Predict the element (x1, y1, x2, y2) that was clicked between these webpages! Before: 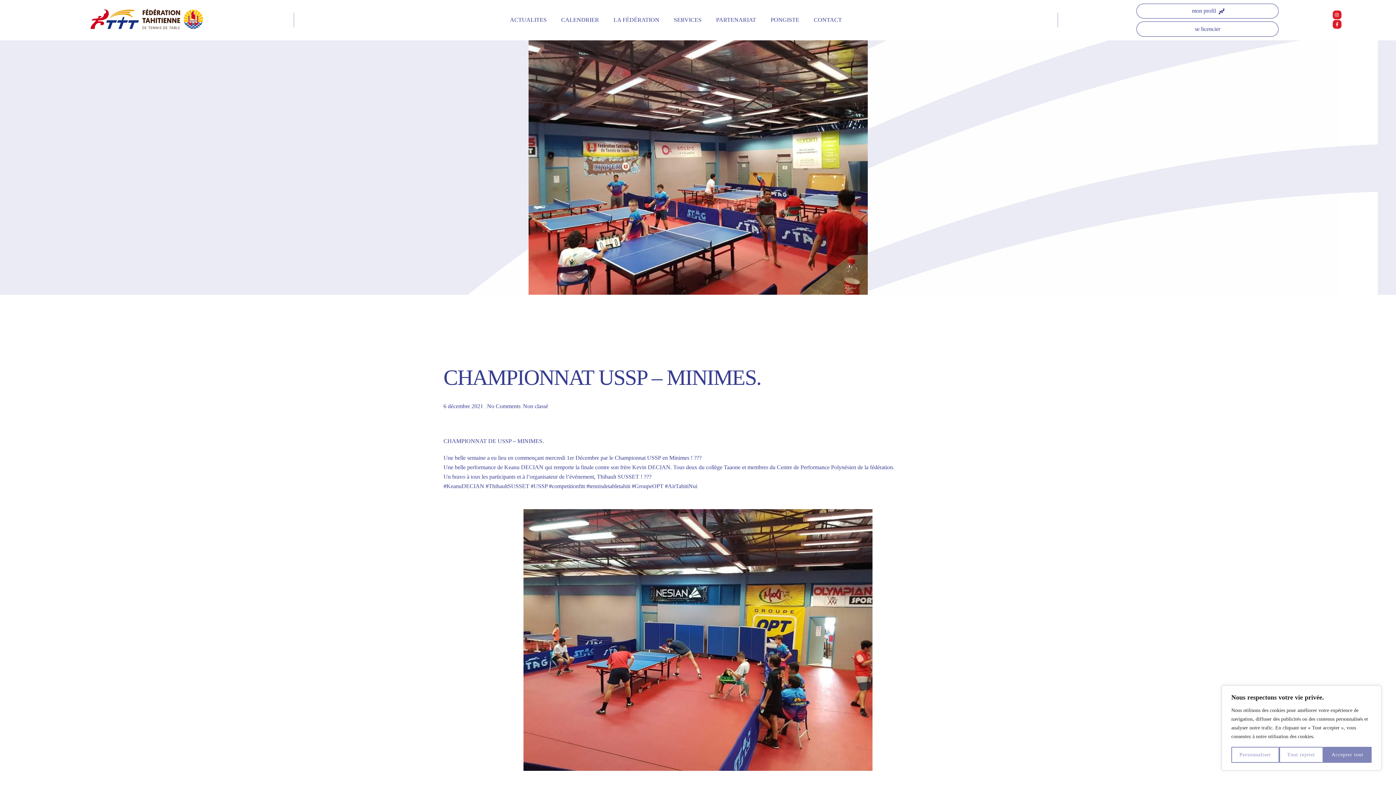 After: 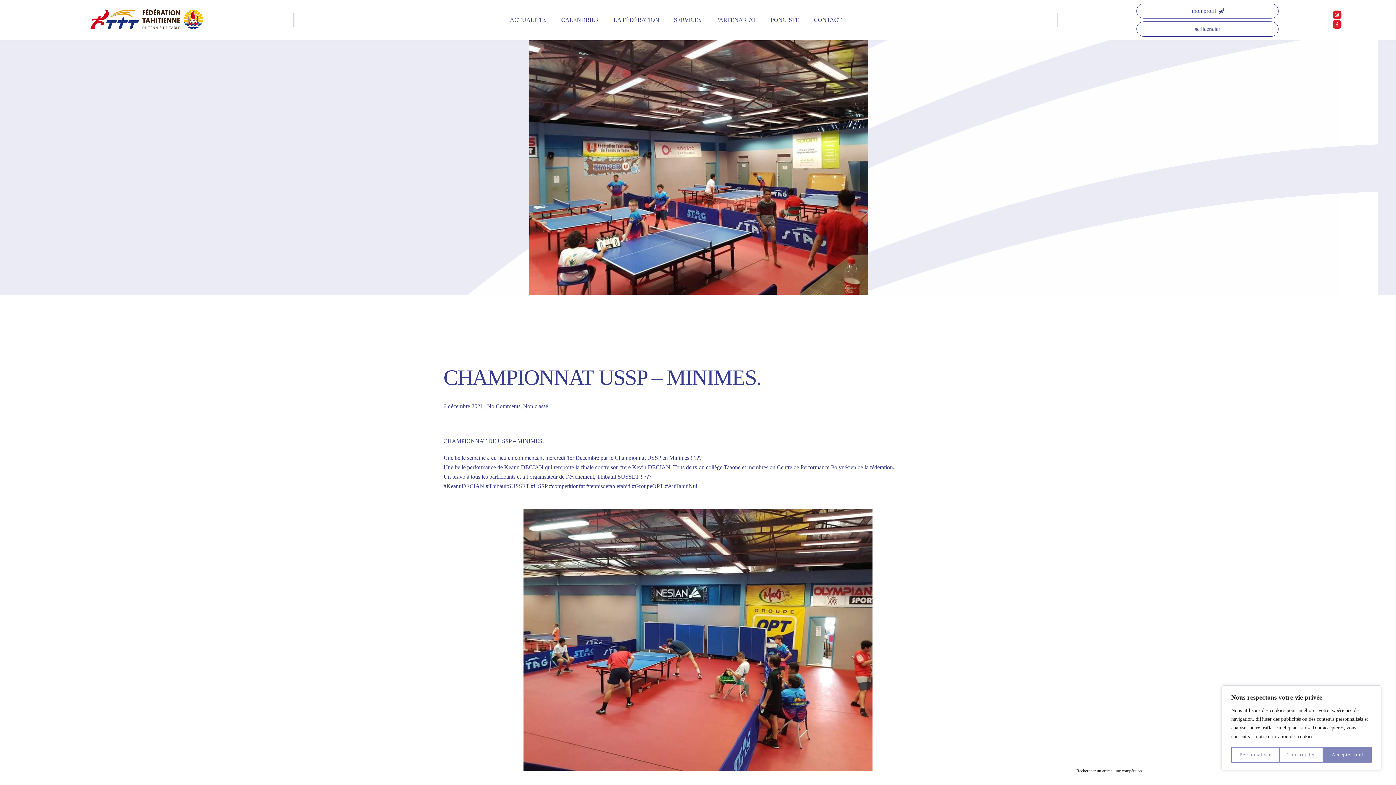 Action: label: Search magnifier button bbox: (1370, 763, 1385, 778)